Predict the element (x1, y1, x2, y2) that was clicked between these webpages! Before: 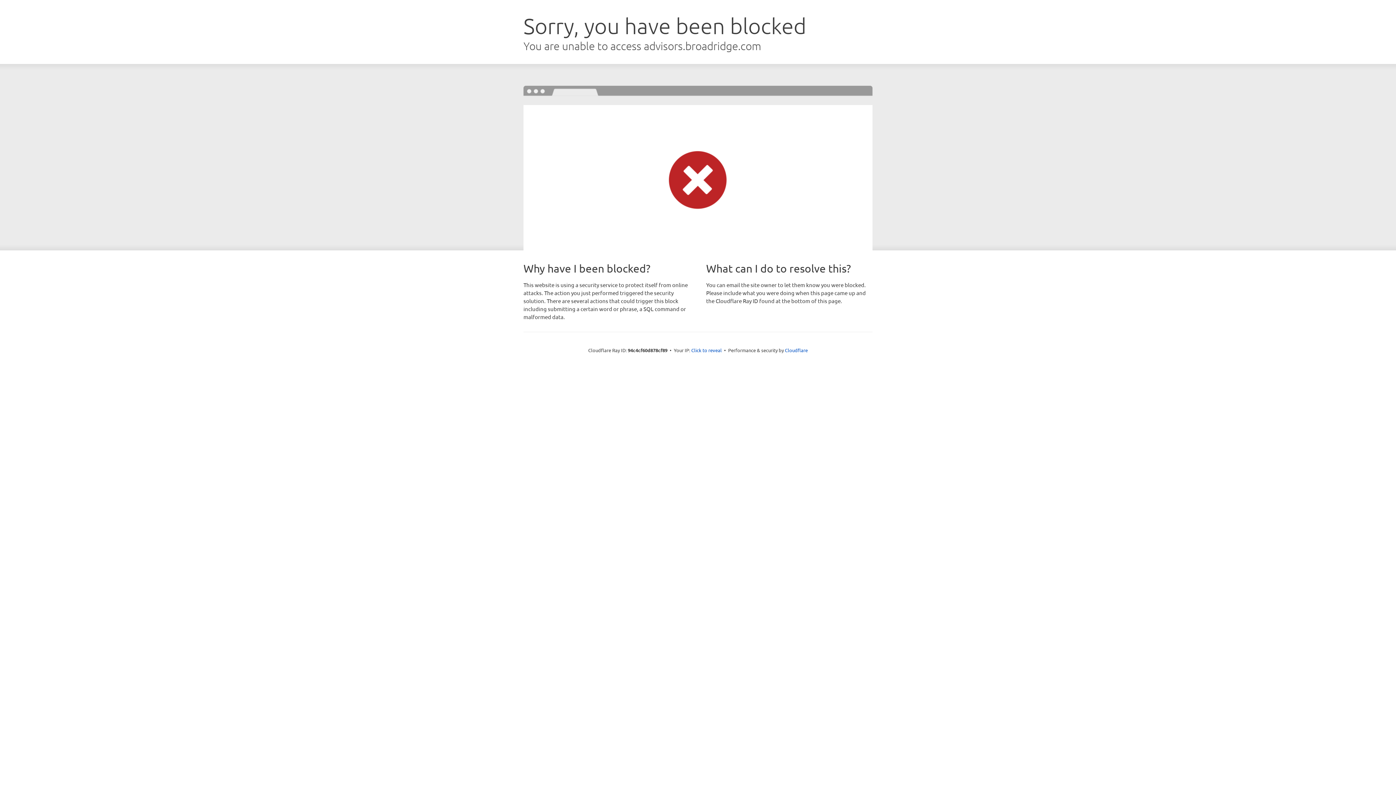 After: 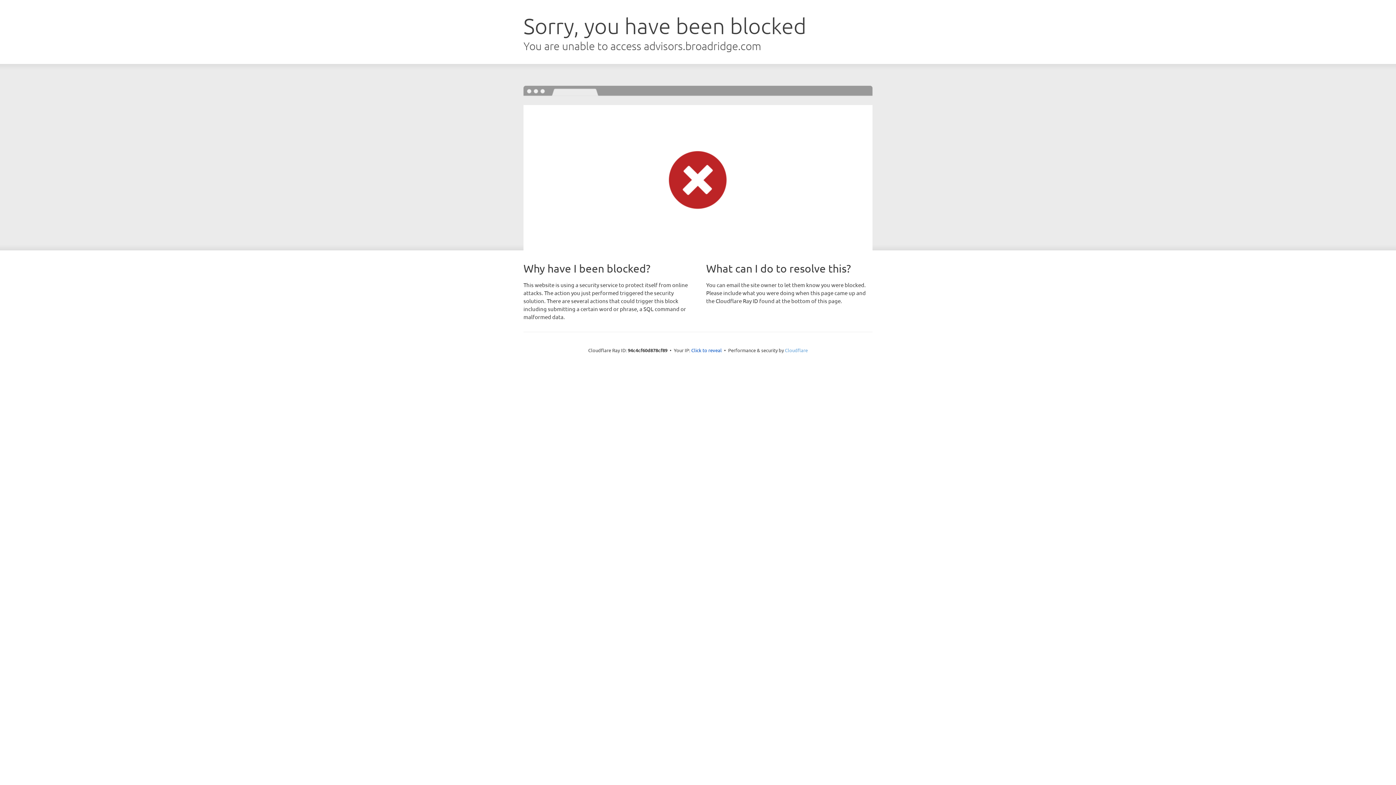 Action: bbox: (785, 347, 808, 353) label: Cloudflare